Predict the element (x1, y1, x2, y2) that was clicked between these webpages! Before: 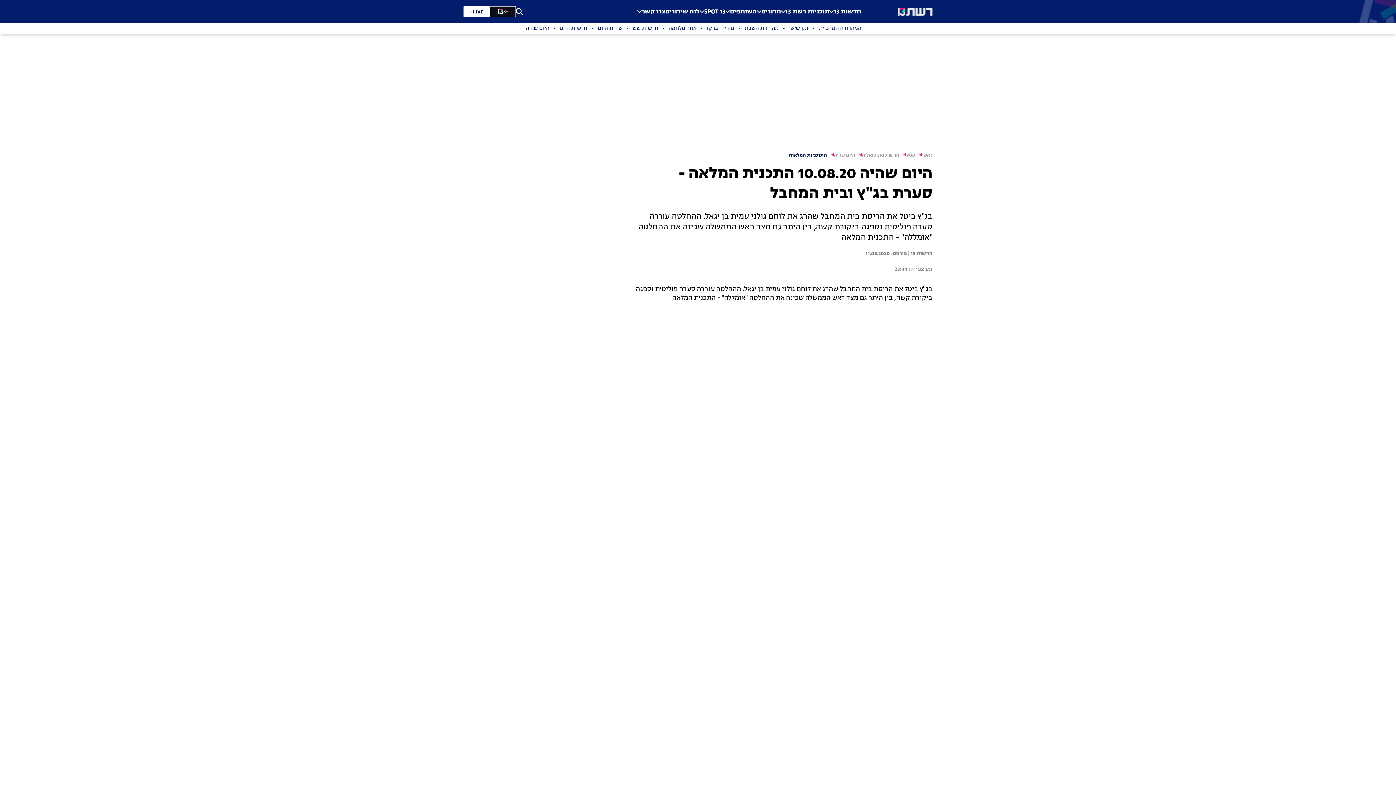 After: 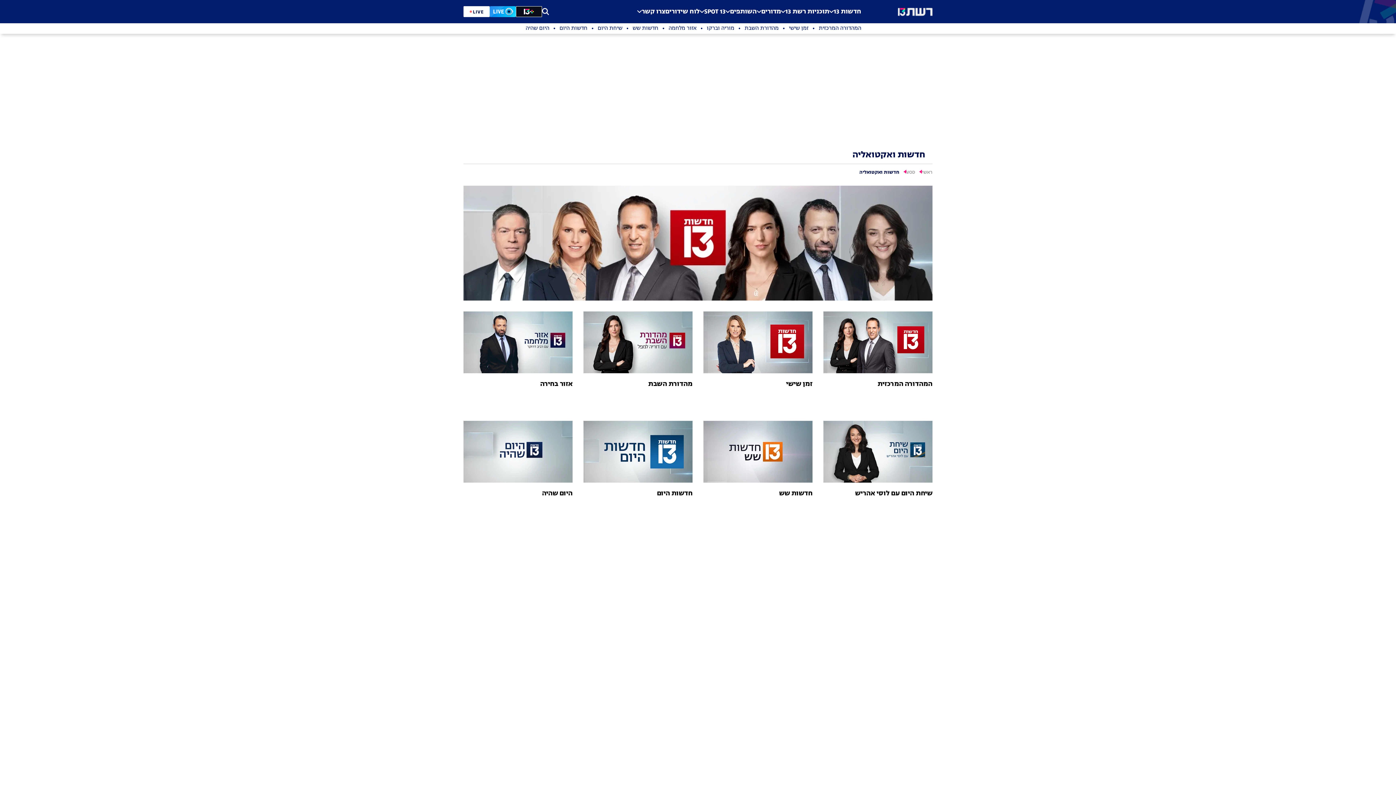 Action: label: חדשות ואקטואליה bbox: (862, 152, 906, 158)